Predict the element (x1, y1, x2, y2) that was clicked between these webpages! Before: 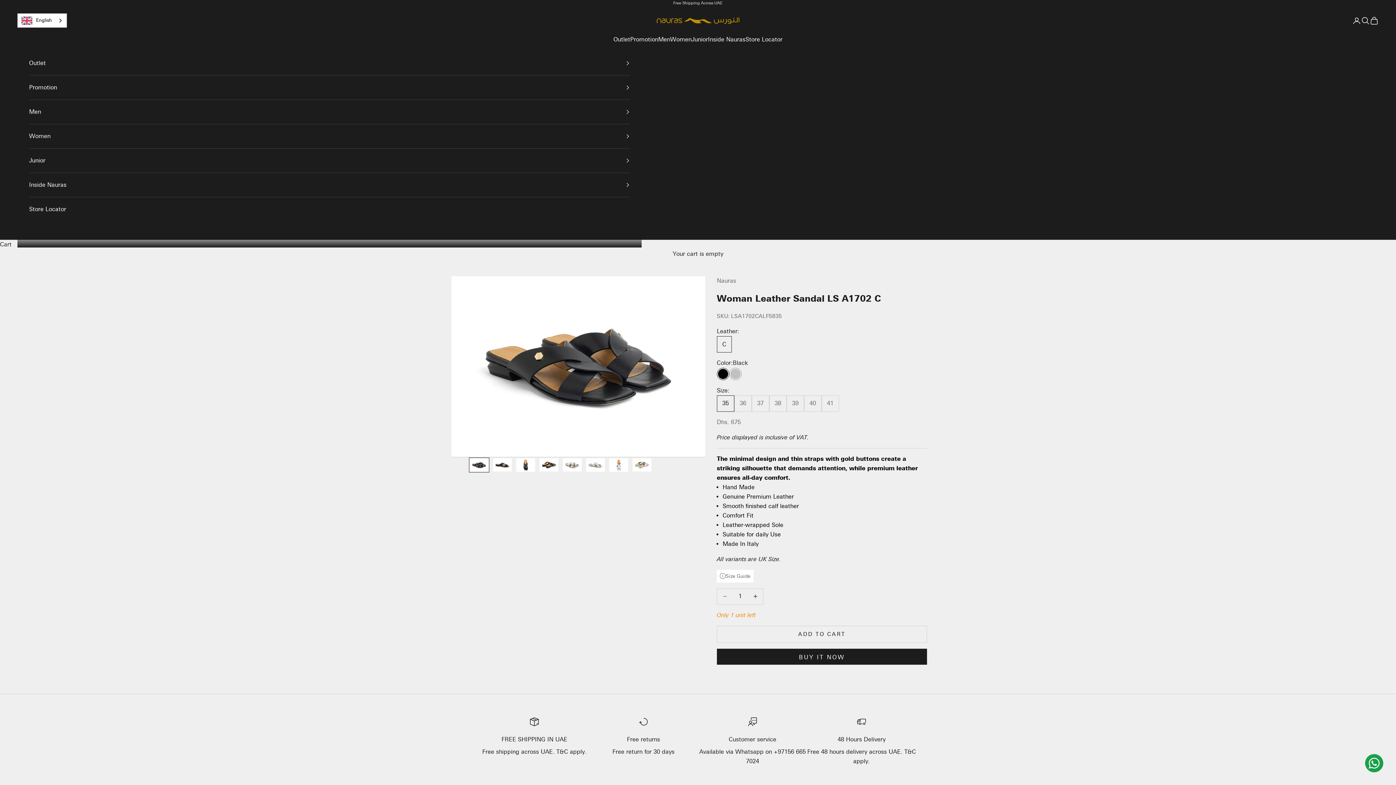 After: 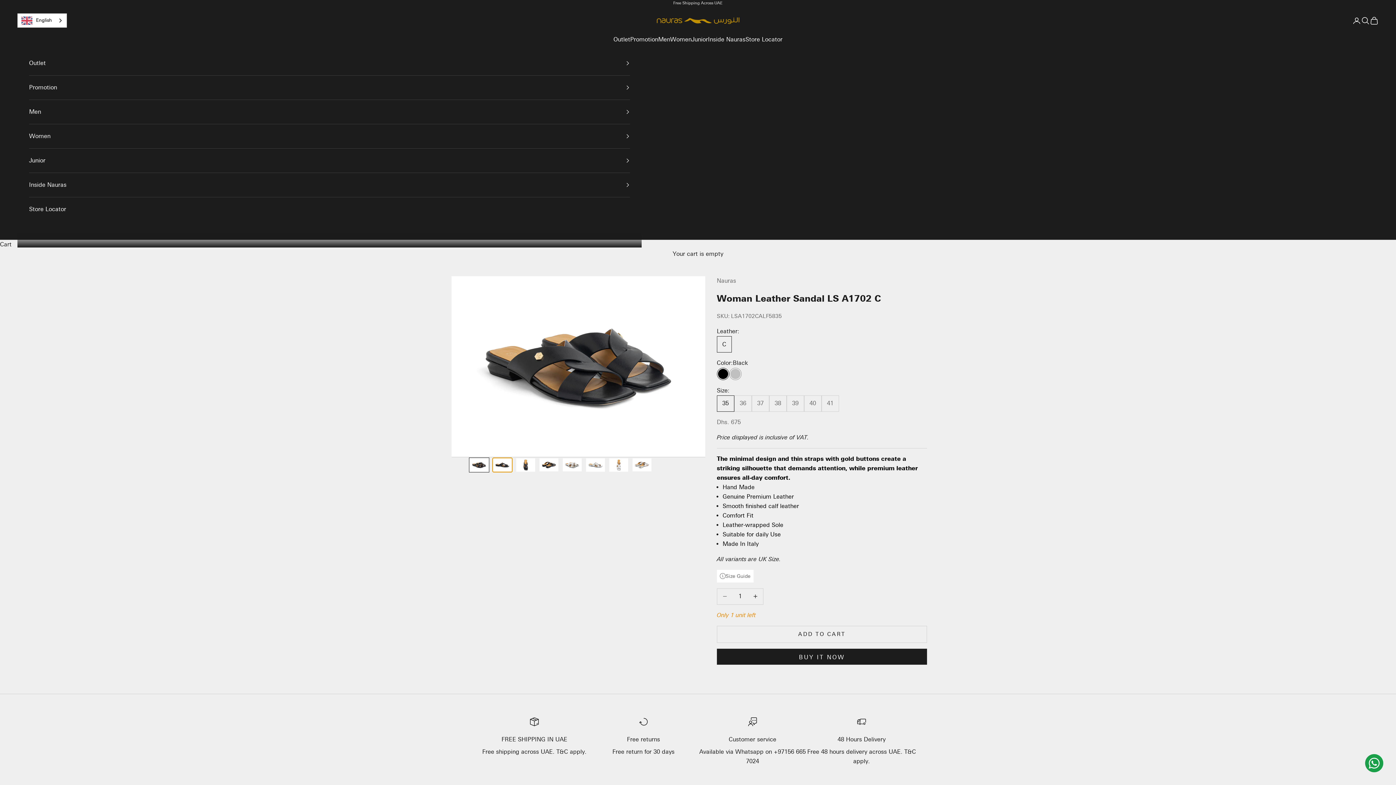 Action: label: Go to item 2 bbox: (492, 457, 512, 472)